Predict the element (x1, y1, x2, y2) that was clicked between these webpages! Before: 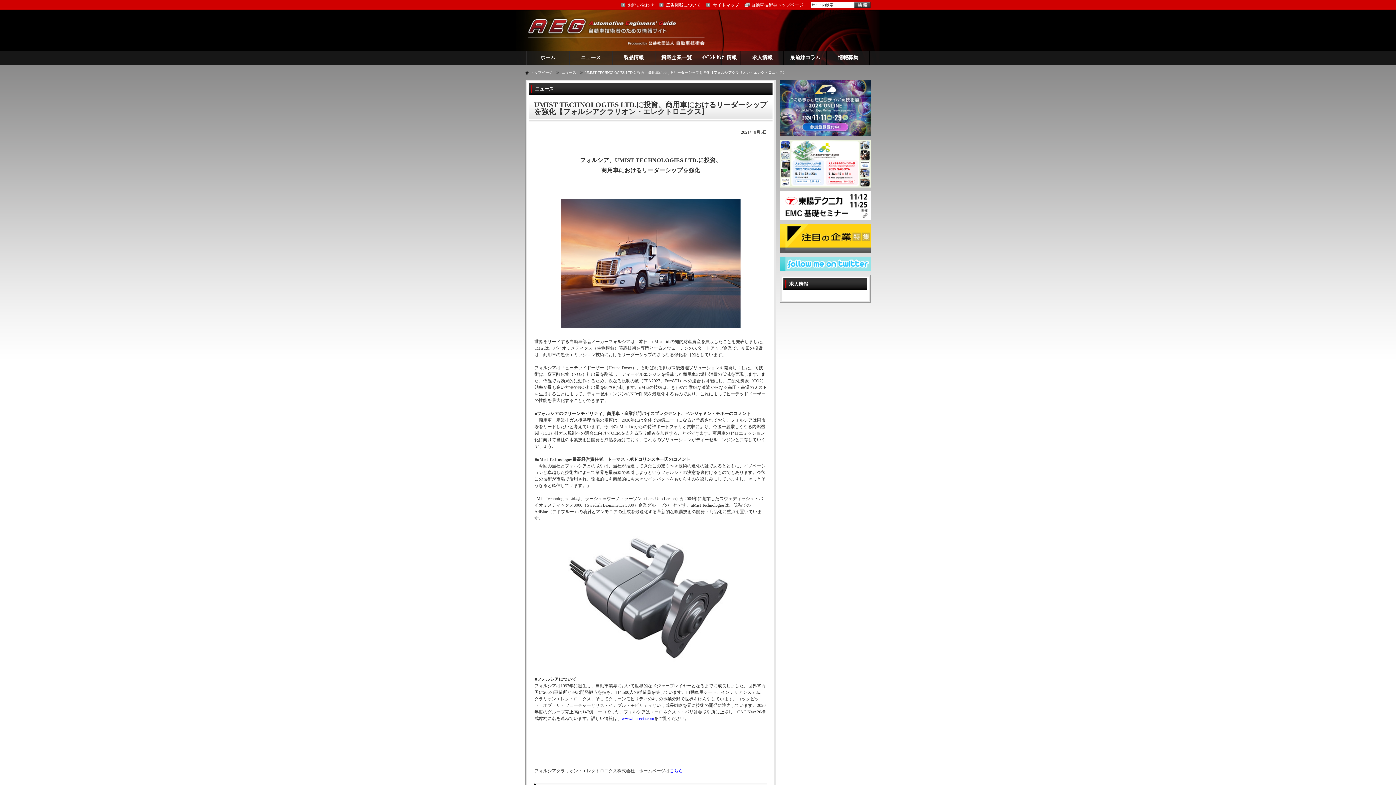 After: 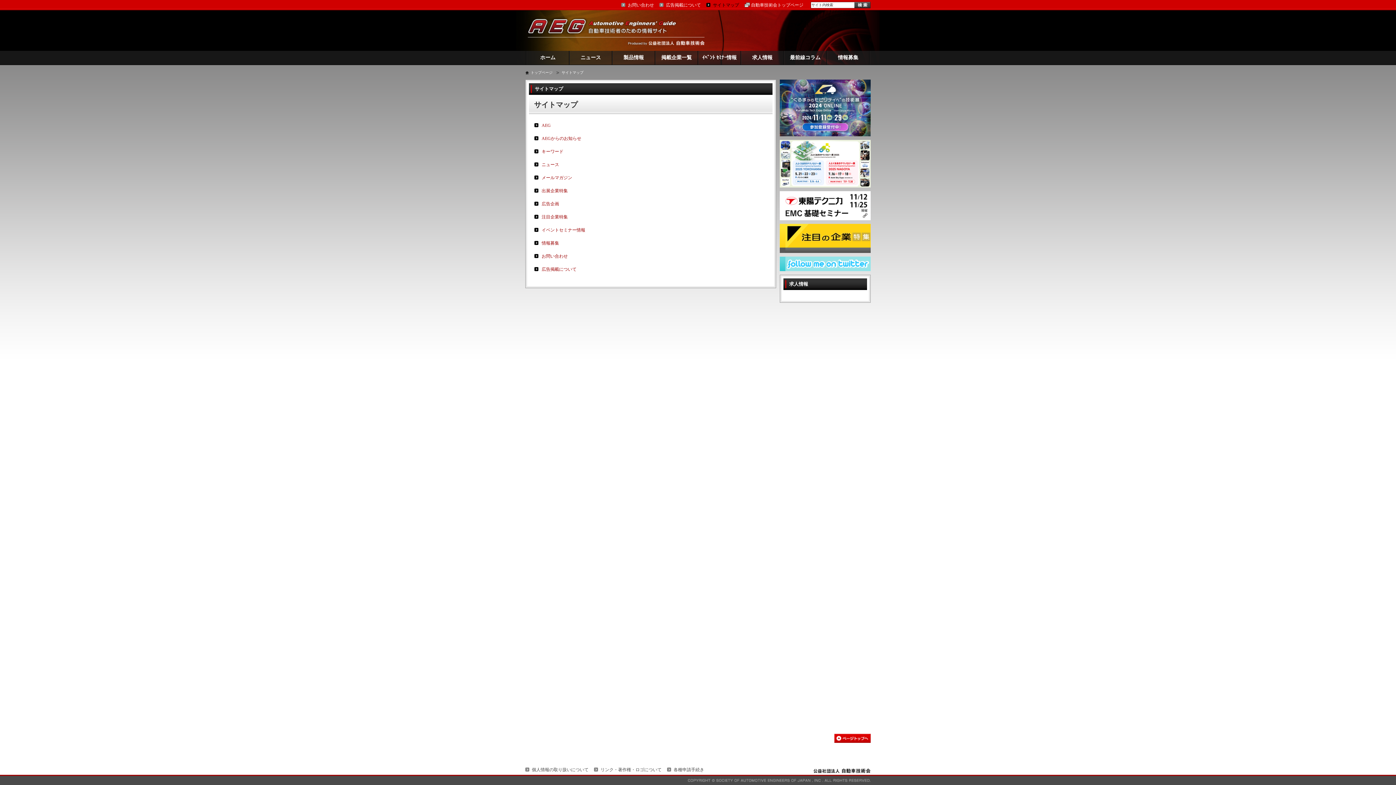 Action: bbox: (706, 0, 739, 10) label: サイトマップ